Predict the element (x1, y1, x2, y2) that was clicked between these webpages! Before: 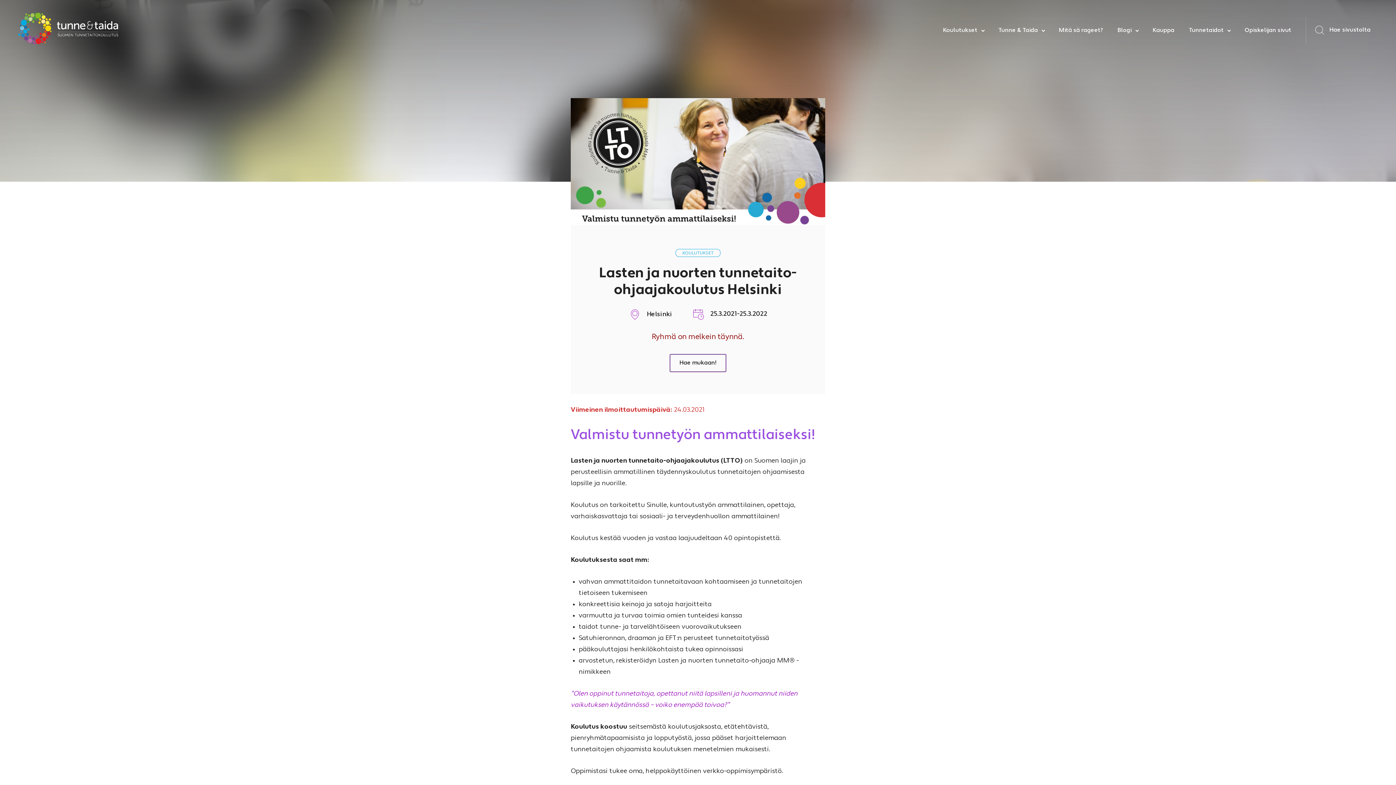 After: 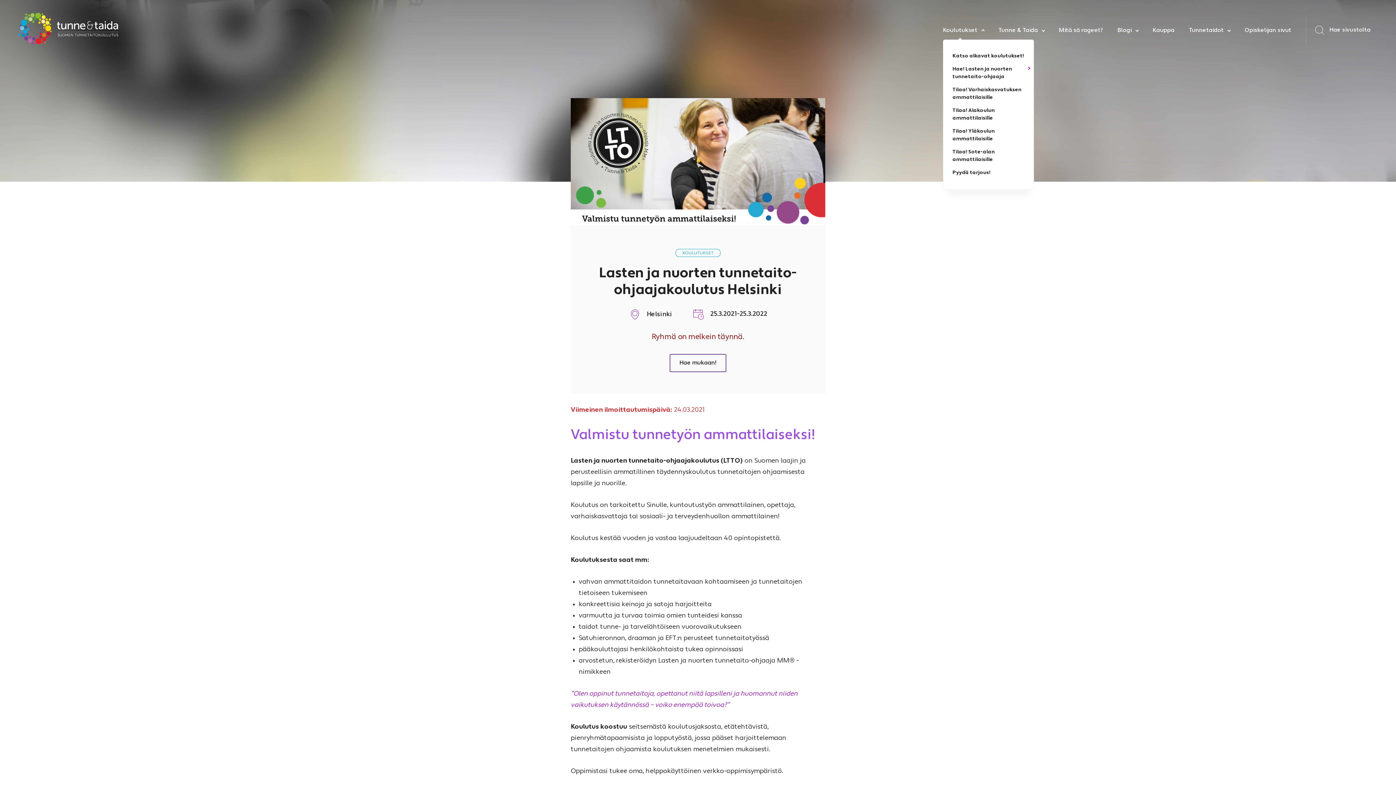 Action: label: Open child menu bbox: (977, 25, 988, 36)